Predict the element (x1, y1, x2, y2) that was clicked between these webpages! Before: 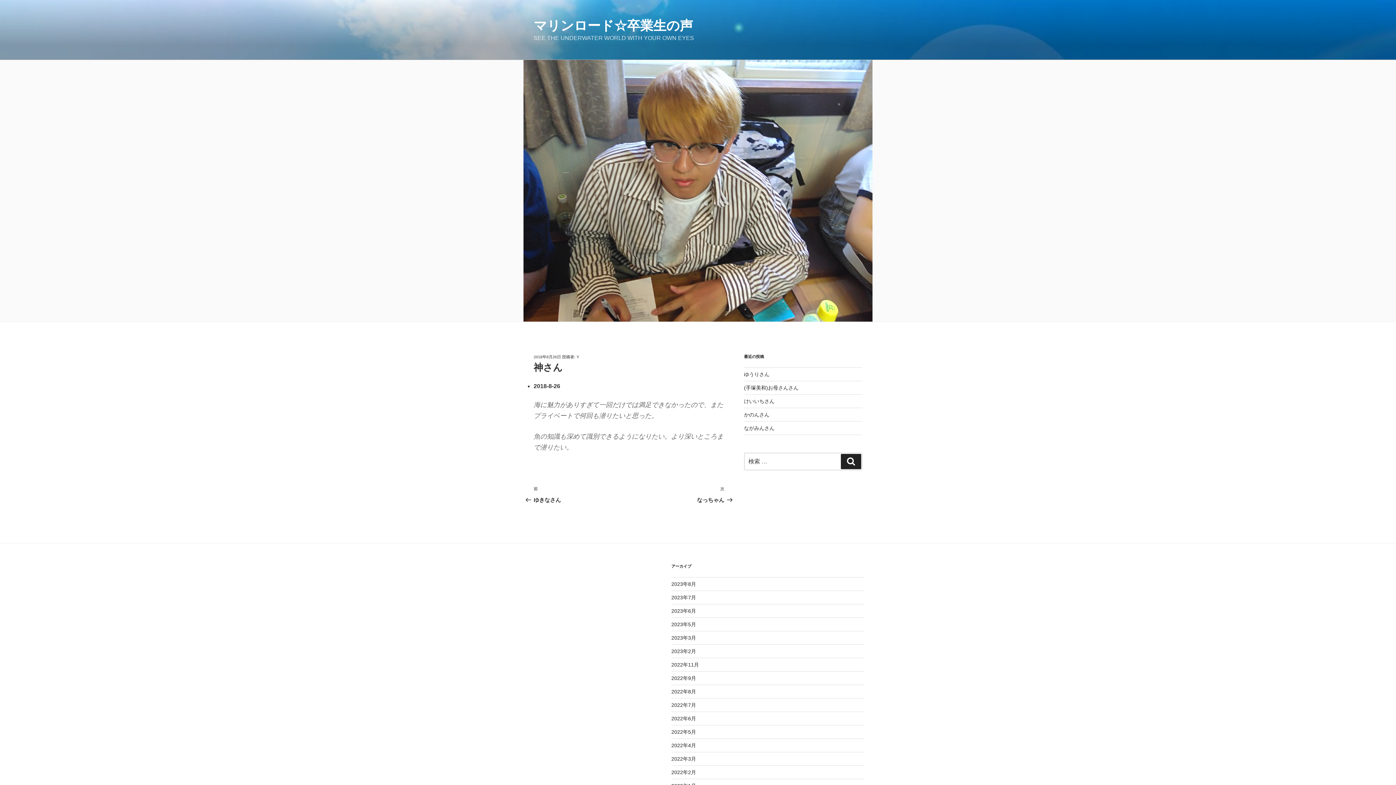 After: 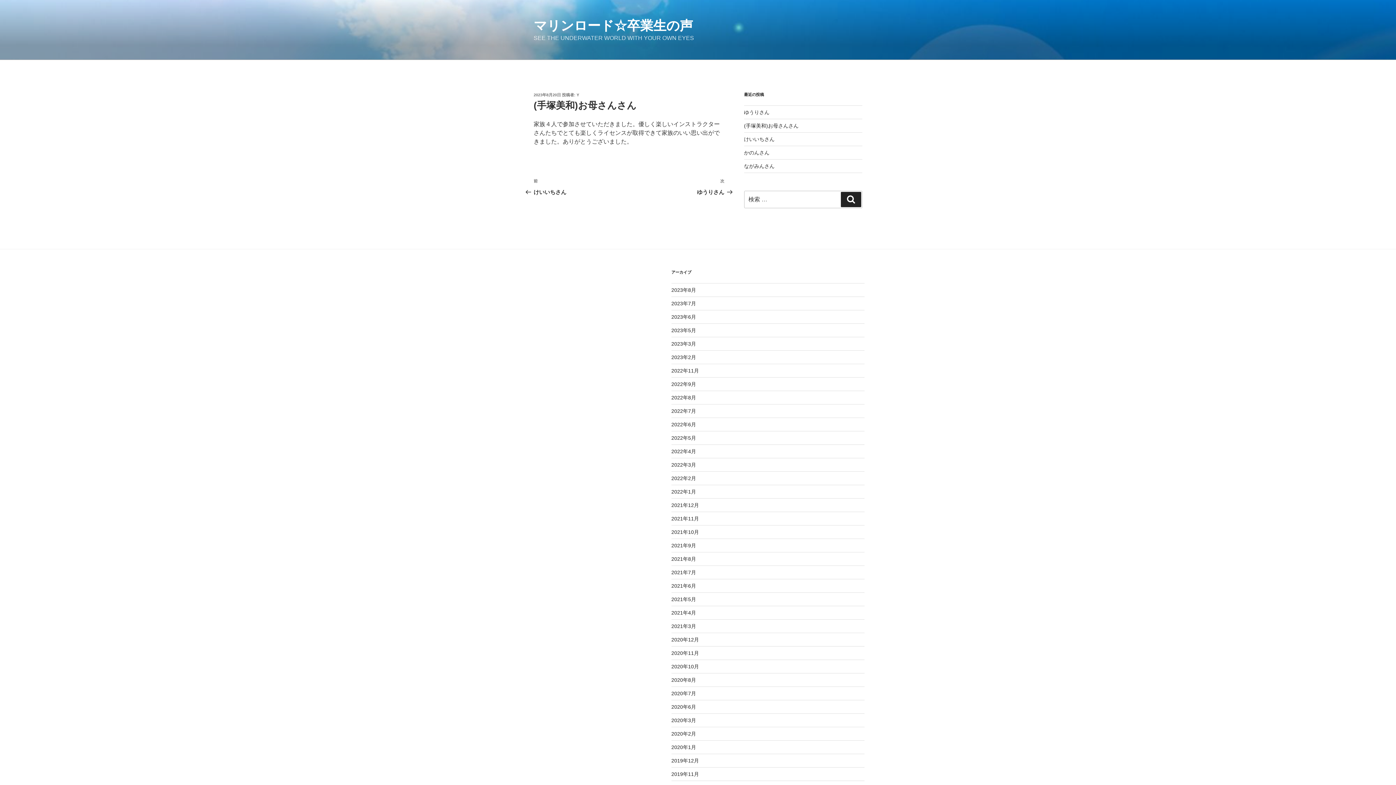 Action: label: (手塚美和)お母さんさん bbox: (744, 385, 798, 390)